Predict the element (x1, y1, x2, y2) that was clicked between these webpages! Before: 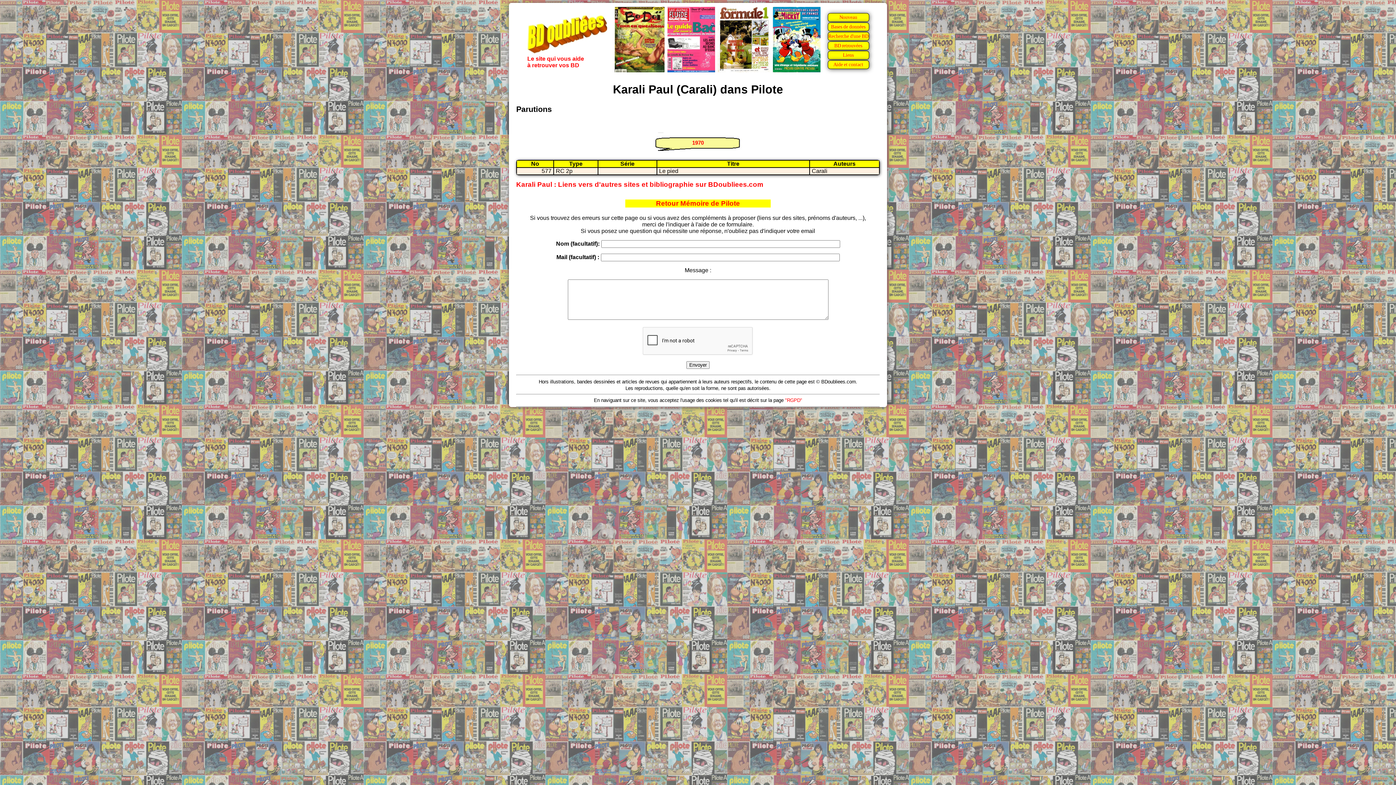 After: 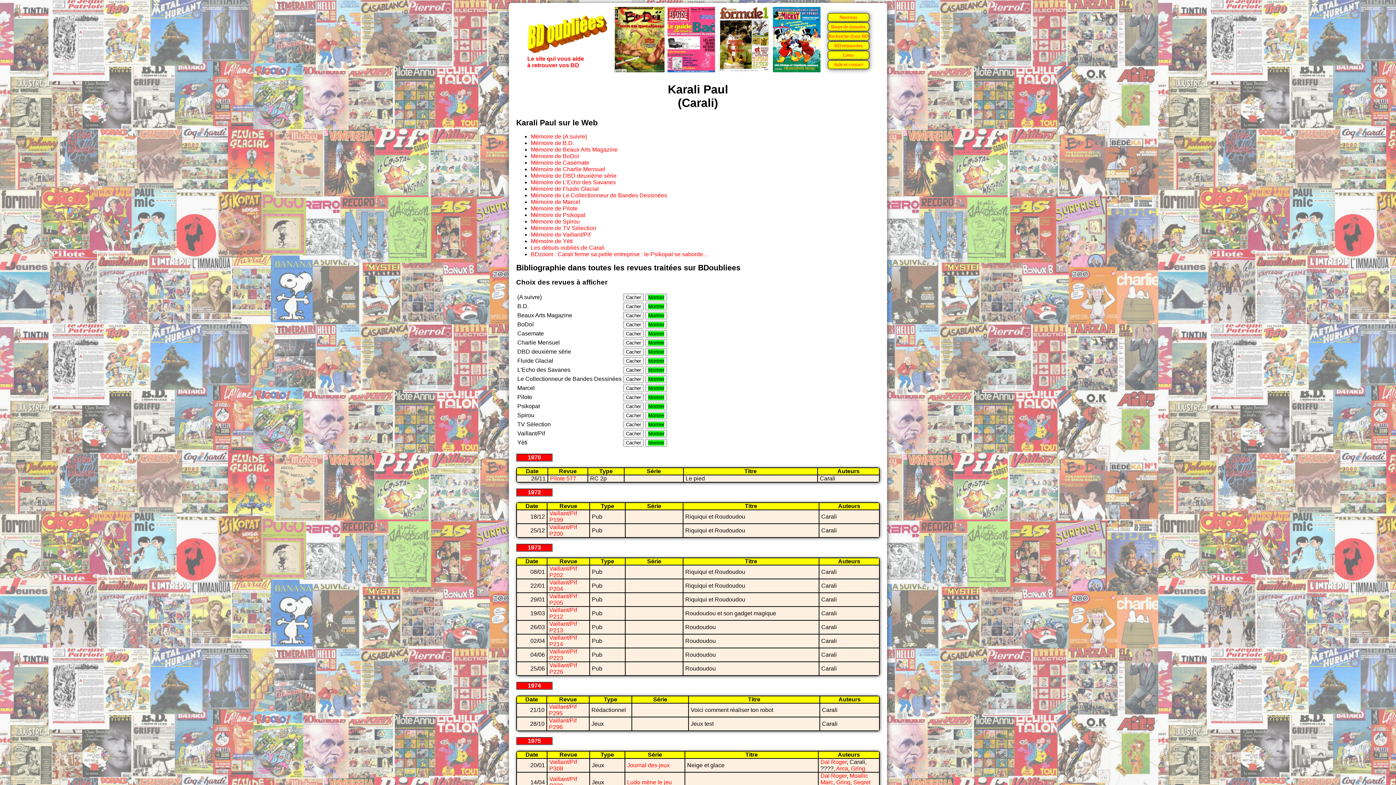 Action: bbox: (516, 180, 763, 188) label: Karali Paul : Liens vers d'autres sites et bibliographie sur BDoubliees.com